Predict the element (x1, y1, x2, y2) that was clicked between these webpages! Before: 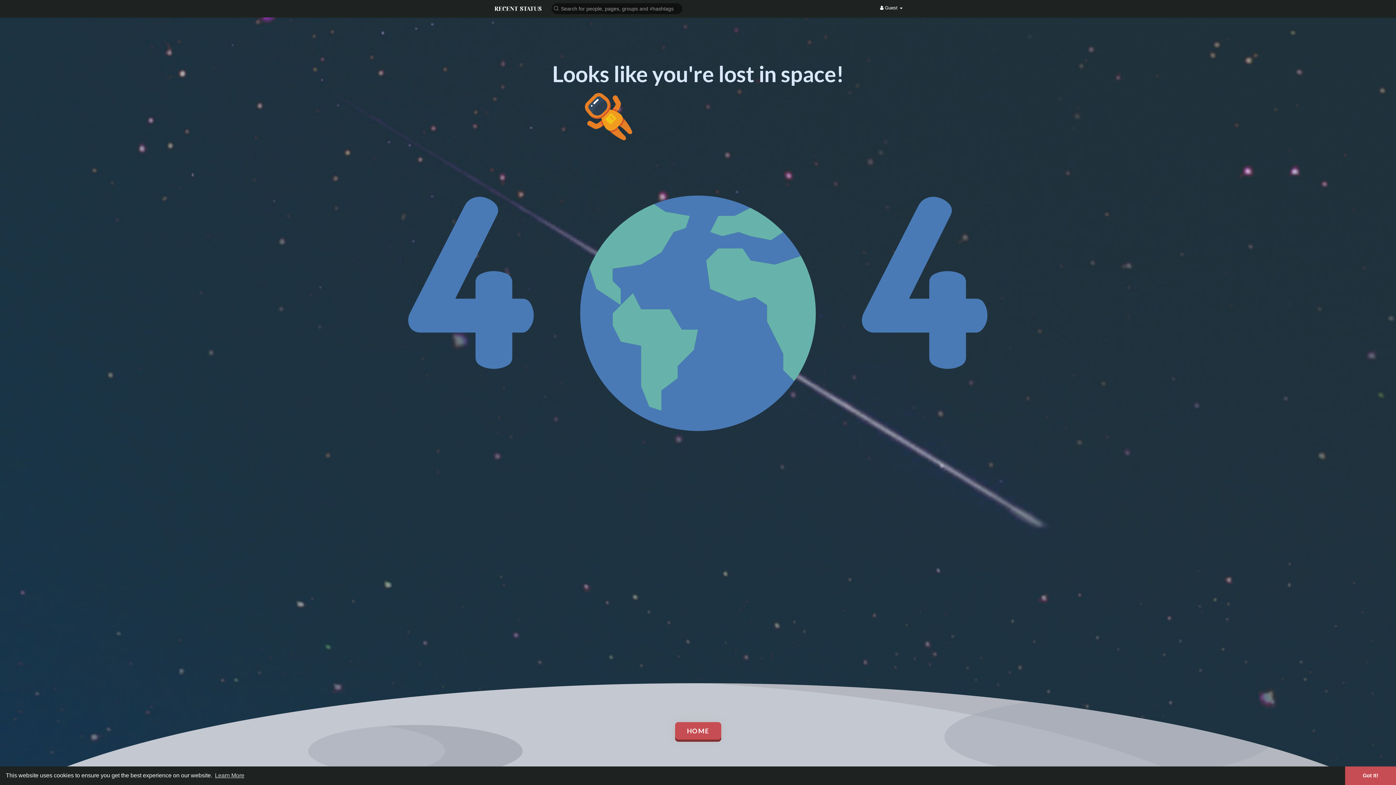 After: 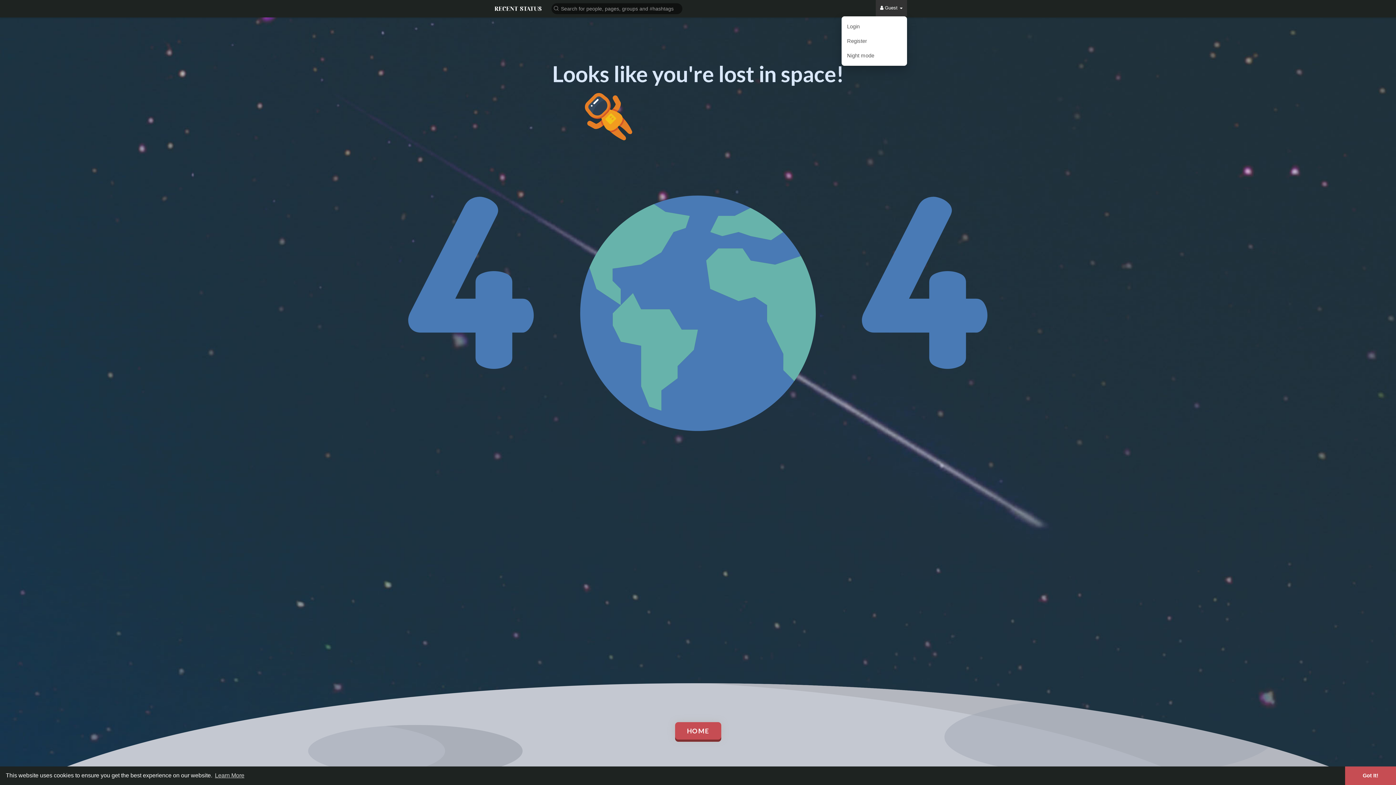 Action: bbox: (876, 0, 907, 16) label:  Guest 